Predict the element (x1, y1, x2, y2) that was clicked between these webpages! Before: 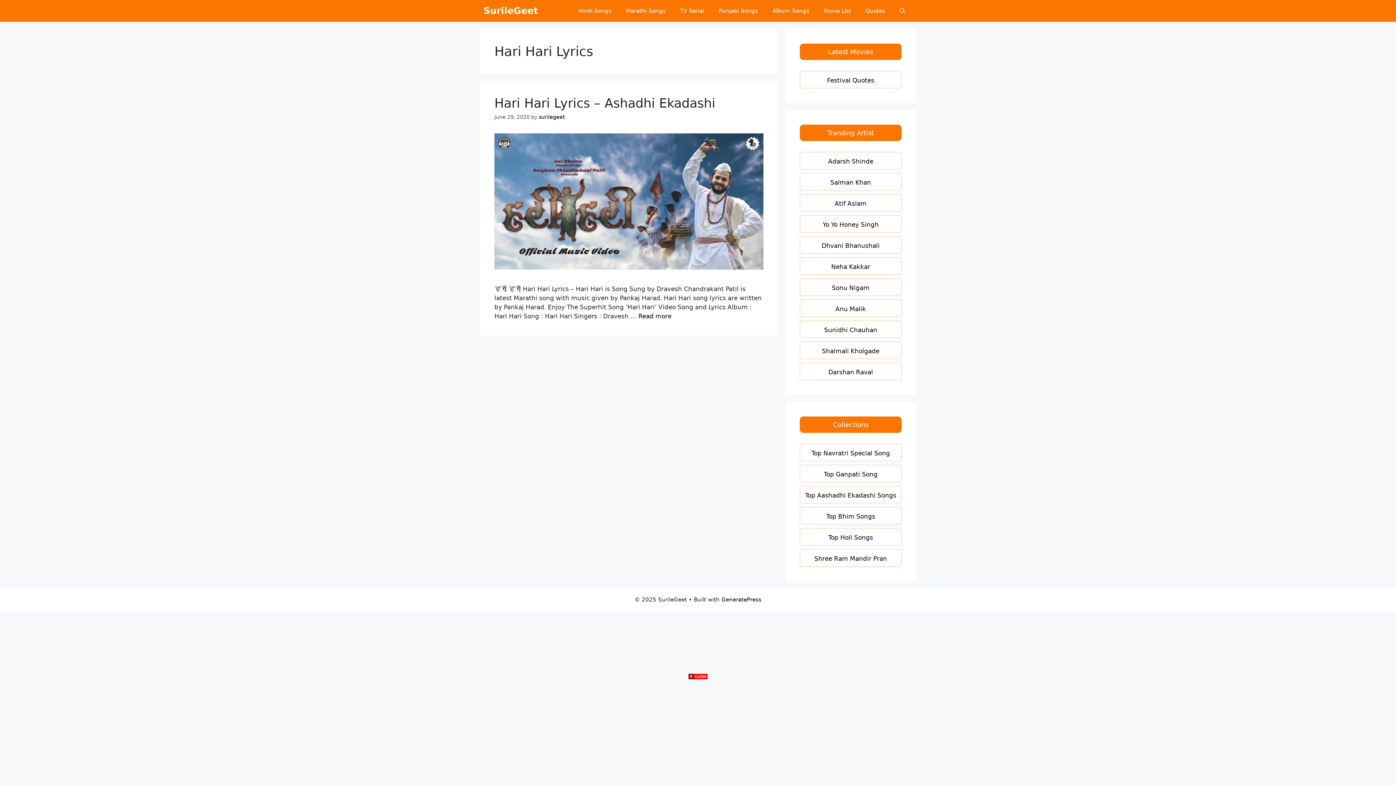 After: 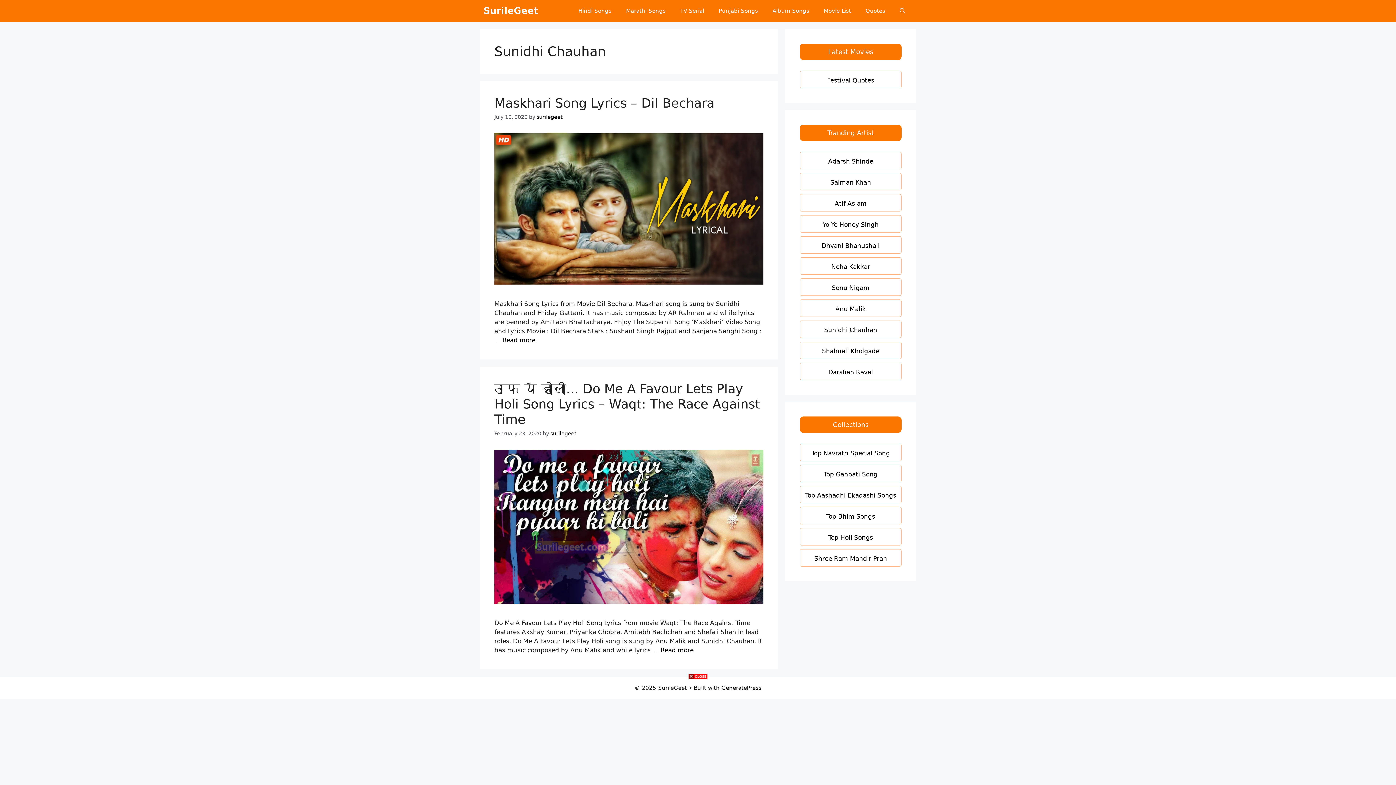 Action: label: Sunidhi Chauhan bbox: (824, 326, 877, 333)